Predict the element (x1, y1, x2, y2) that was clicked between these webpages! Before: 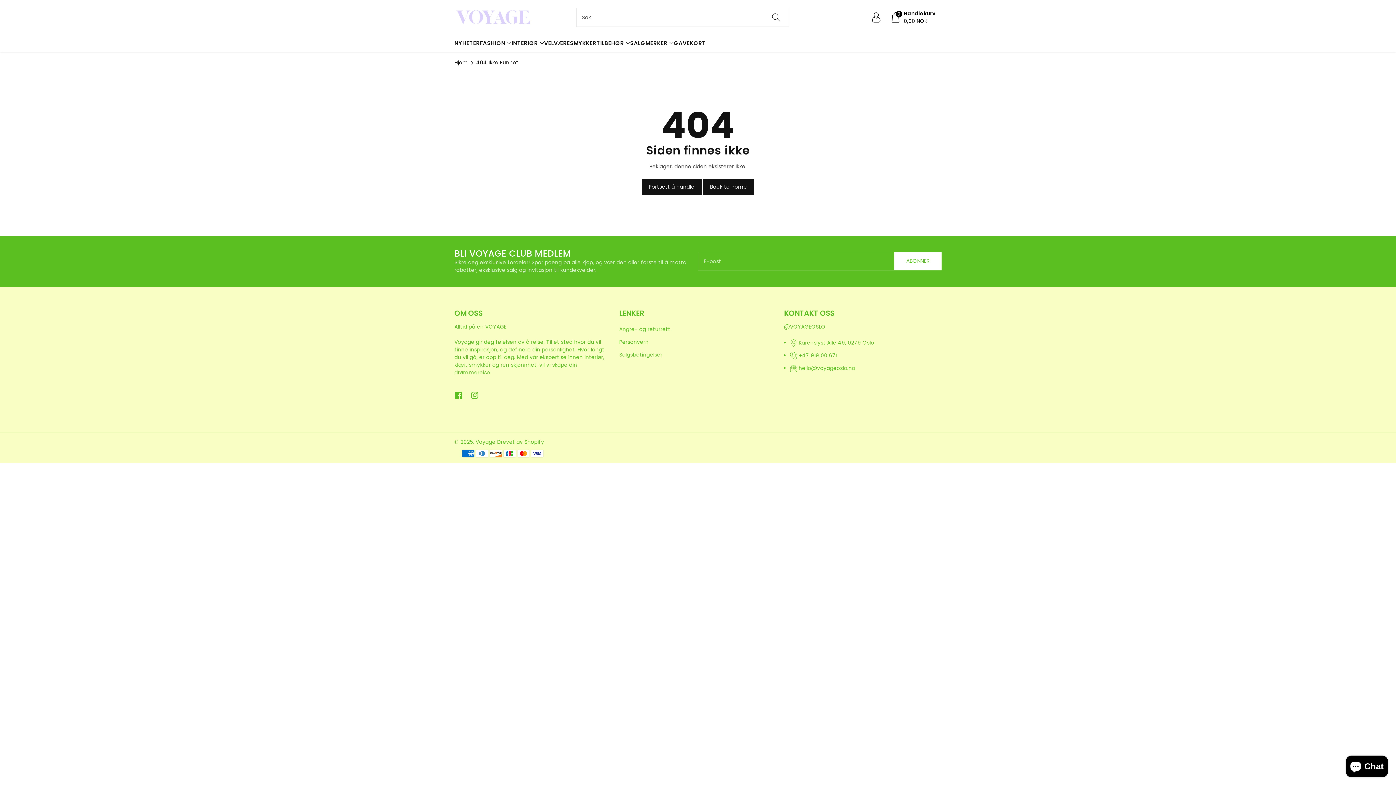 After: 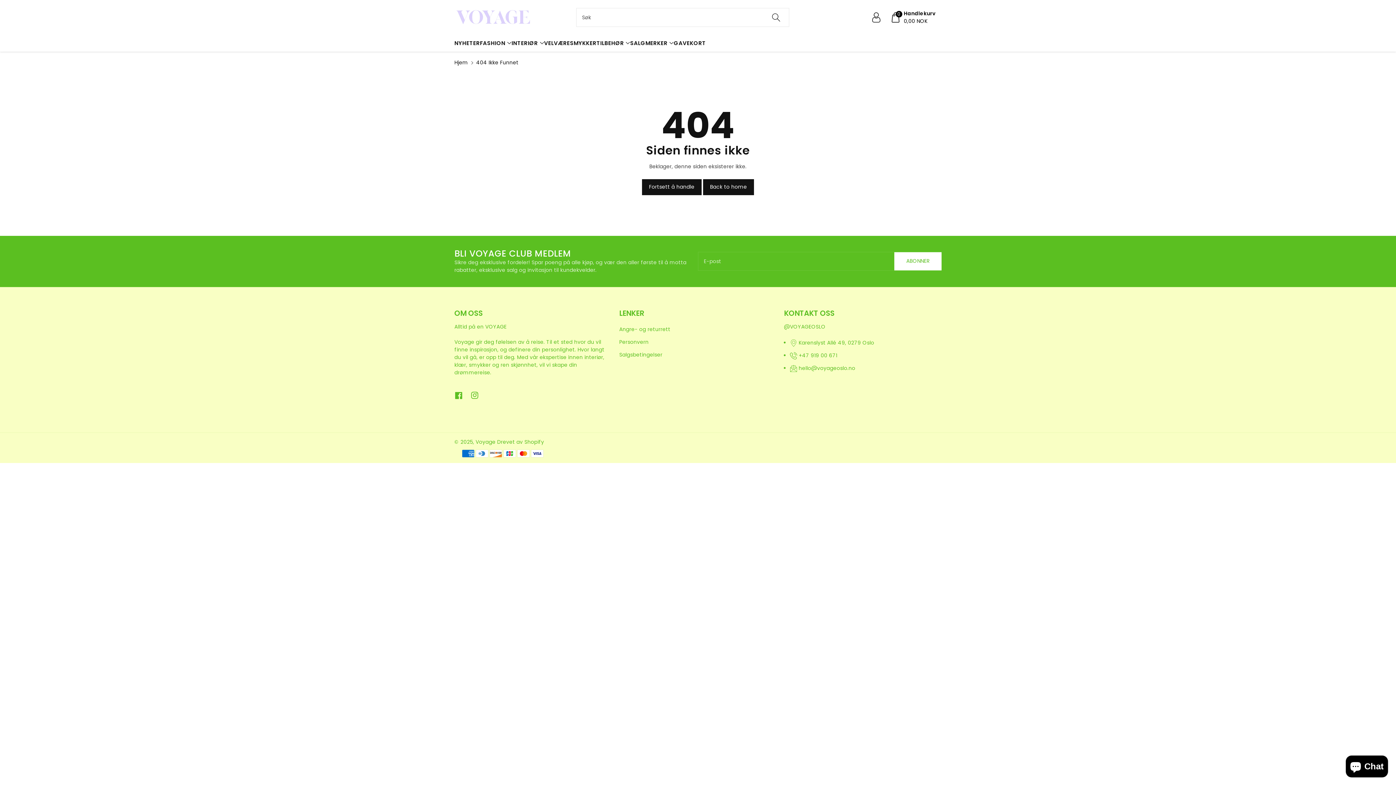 Action: bbox: (784, 309, 834, 317) label: KONTAKT OSS